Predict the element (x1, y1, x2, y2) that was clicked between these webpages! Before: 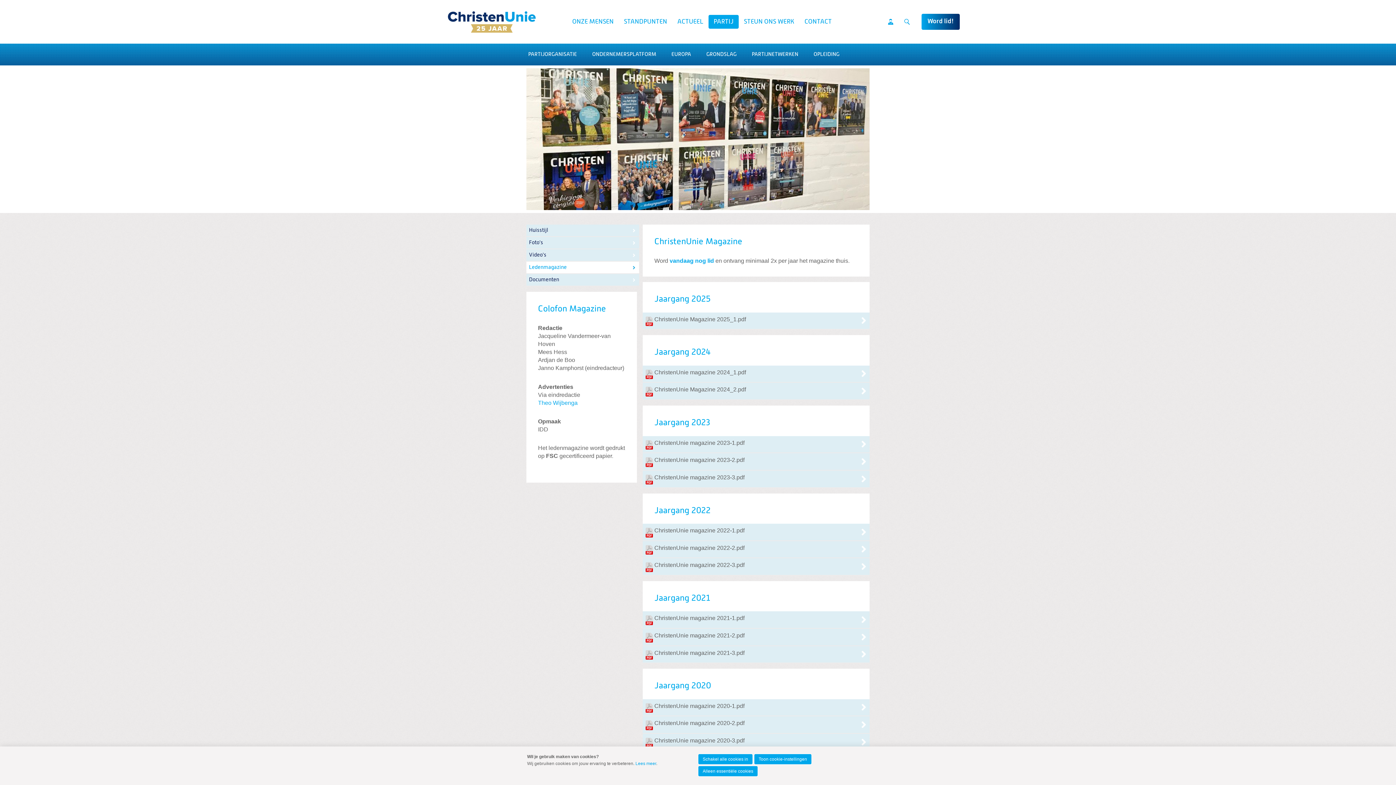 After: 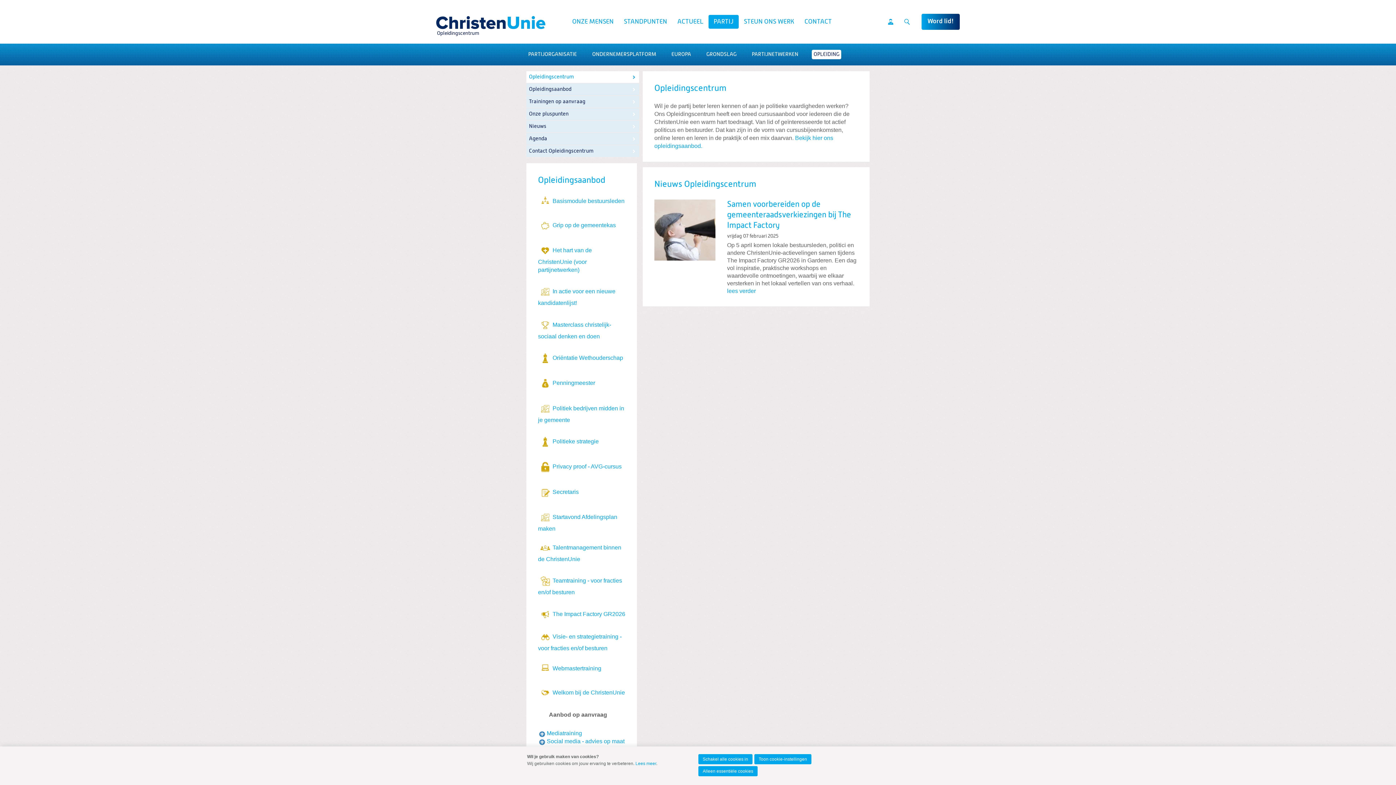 Action: bbox: (812, 49, 841, 59) label: OPLEIDING